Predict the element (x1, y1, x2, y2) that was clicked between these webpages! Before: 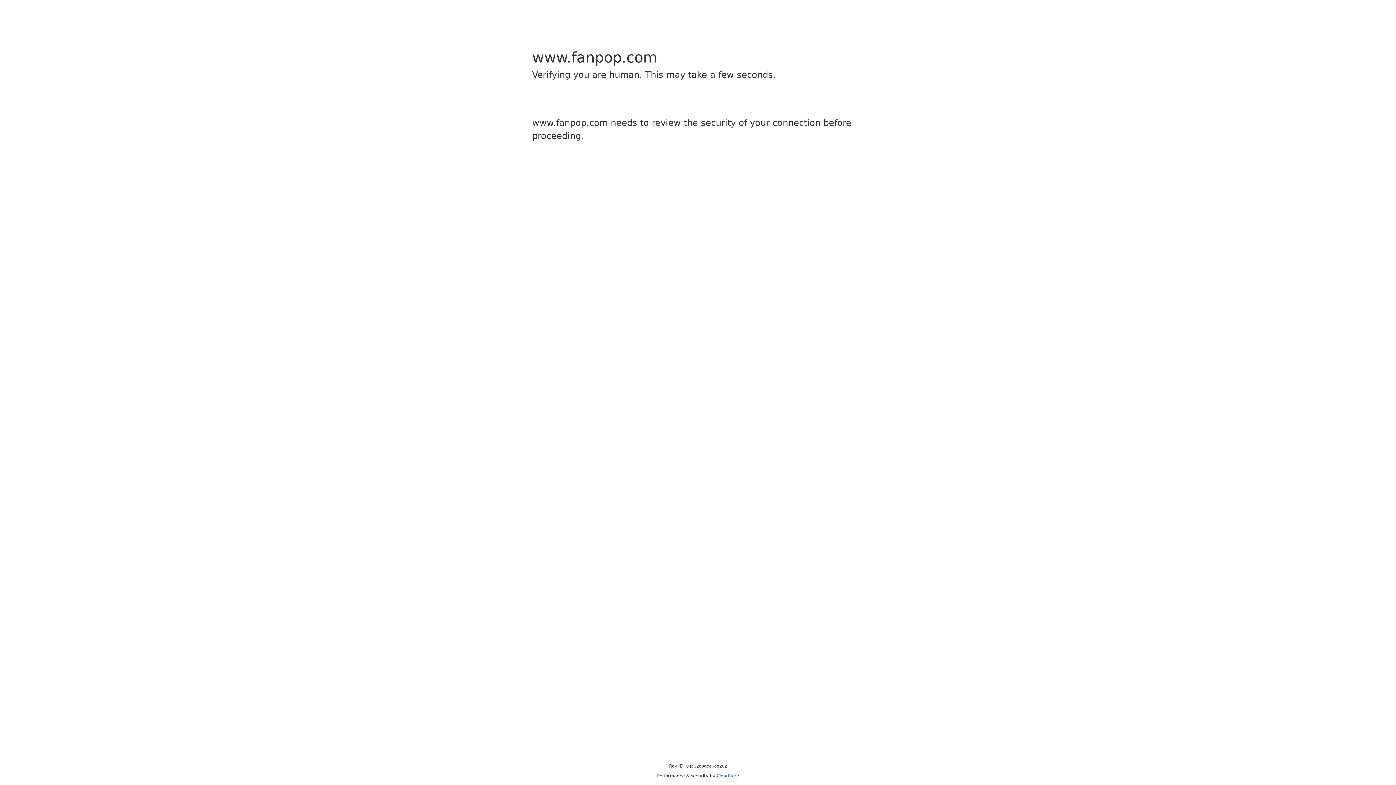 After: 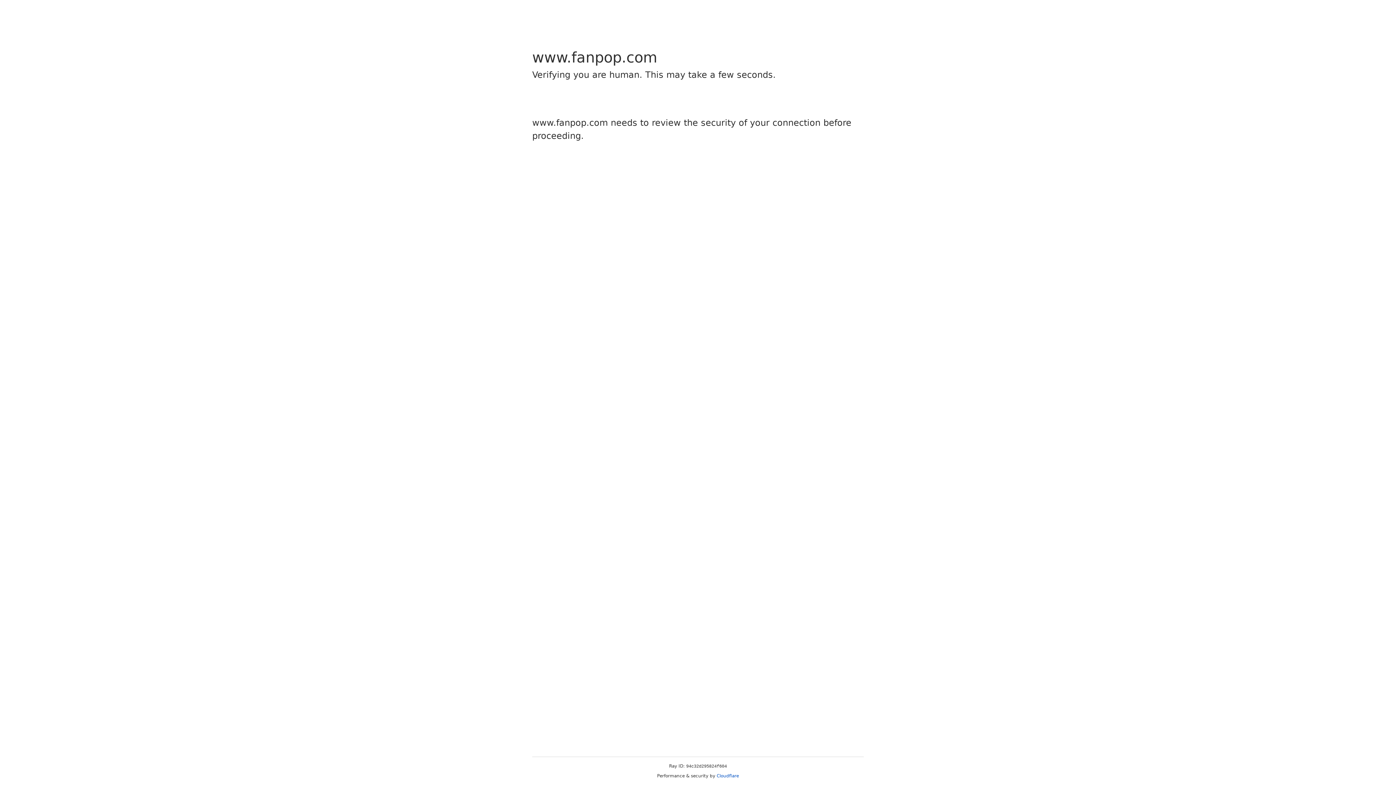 Action: label: Cloudflare bbox: (716, 773, 739, 778)